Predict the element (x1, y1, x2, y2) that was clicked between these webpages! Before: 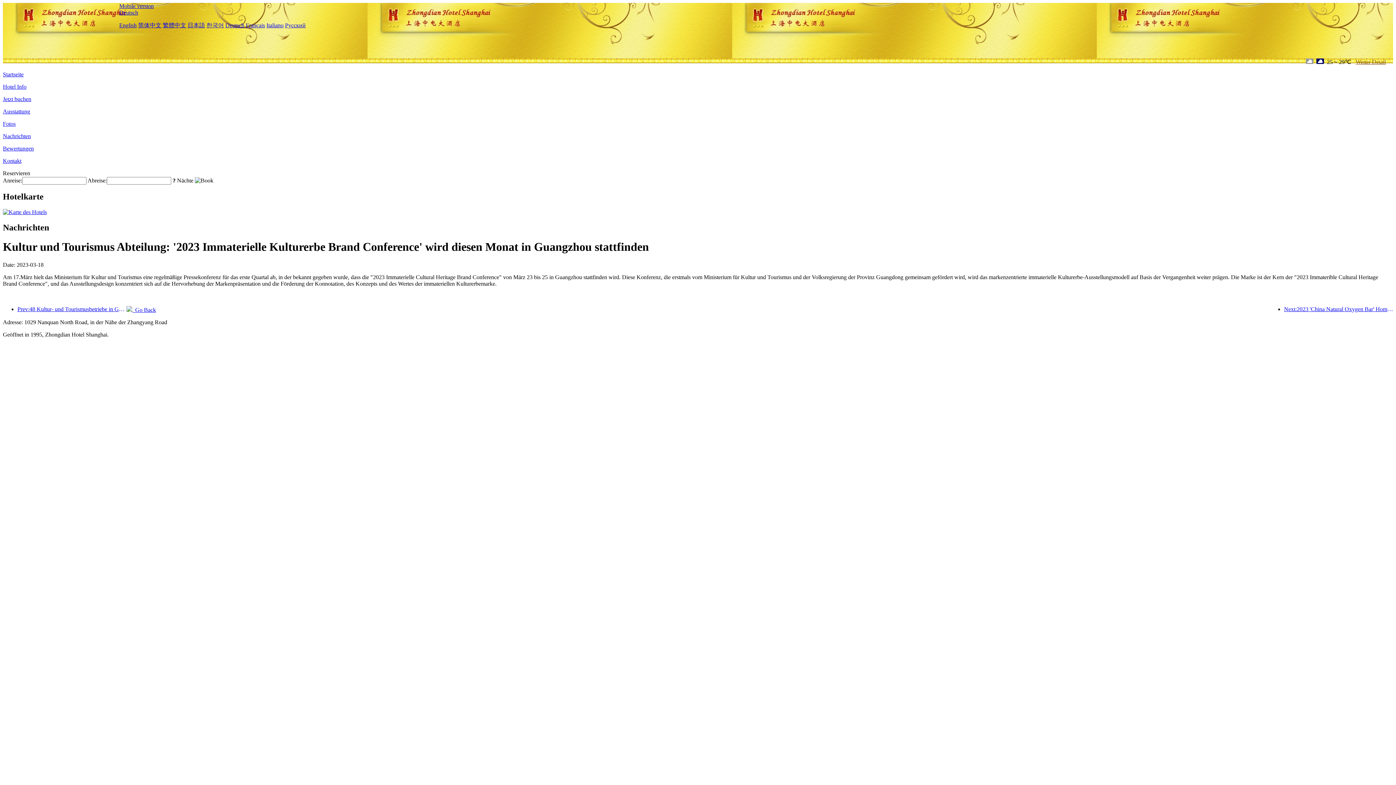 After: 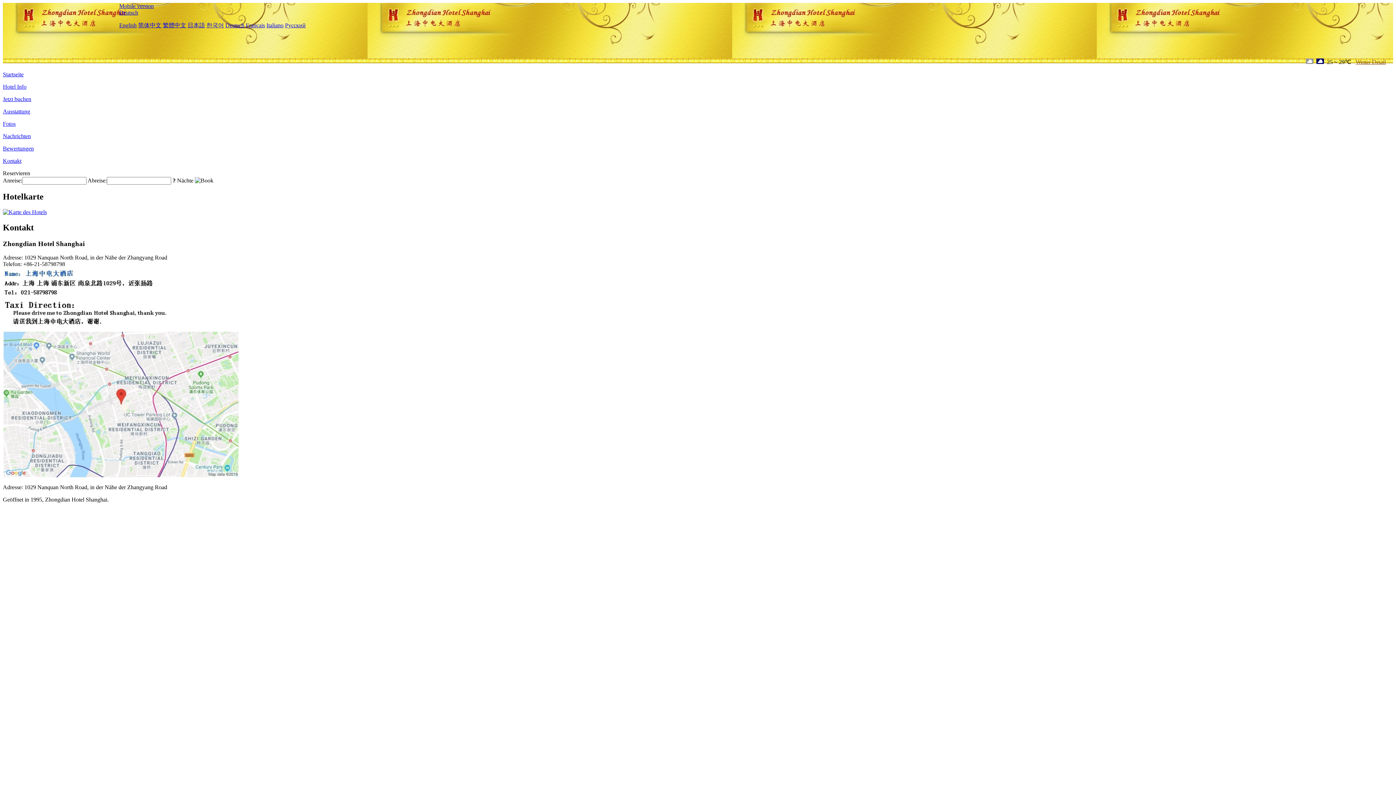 Action: bbox: (2, 209, 46, 215)